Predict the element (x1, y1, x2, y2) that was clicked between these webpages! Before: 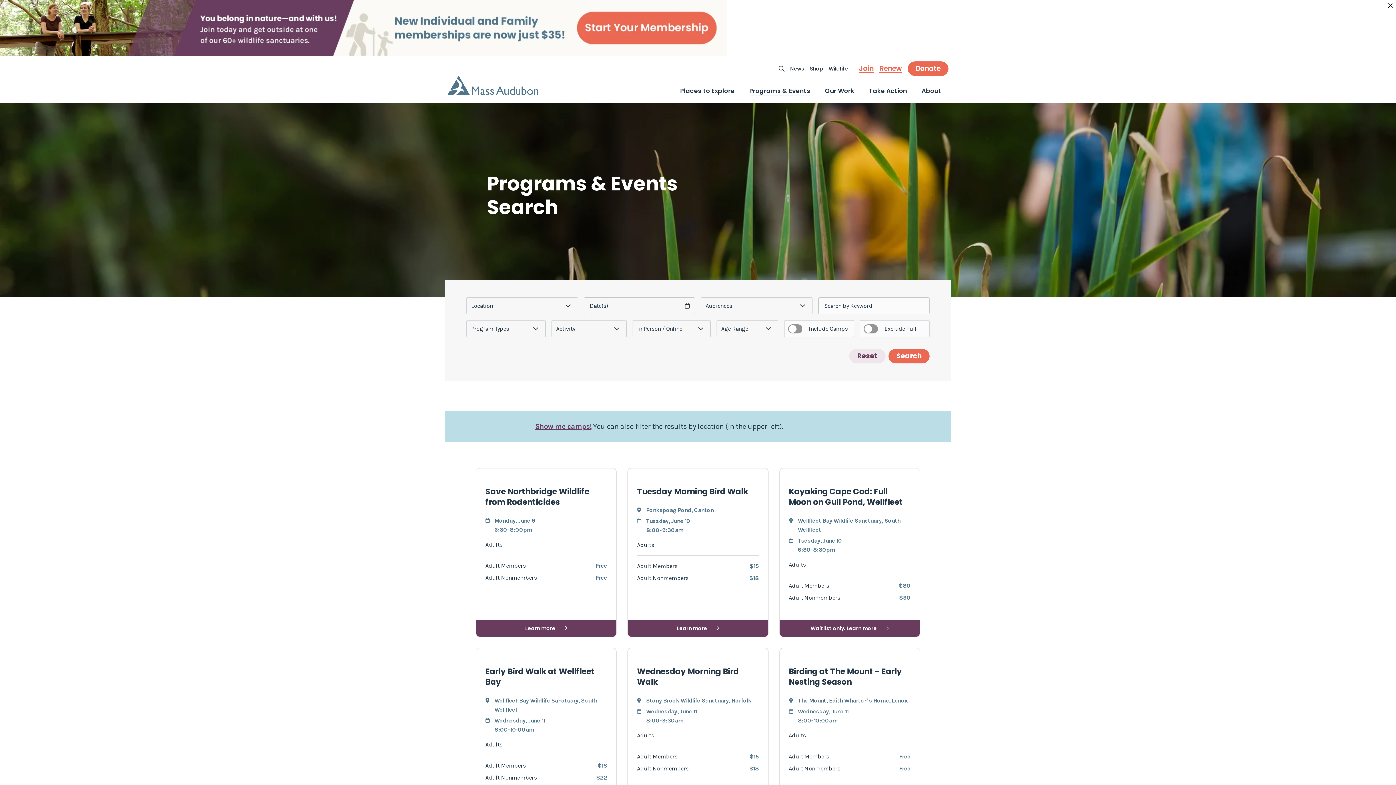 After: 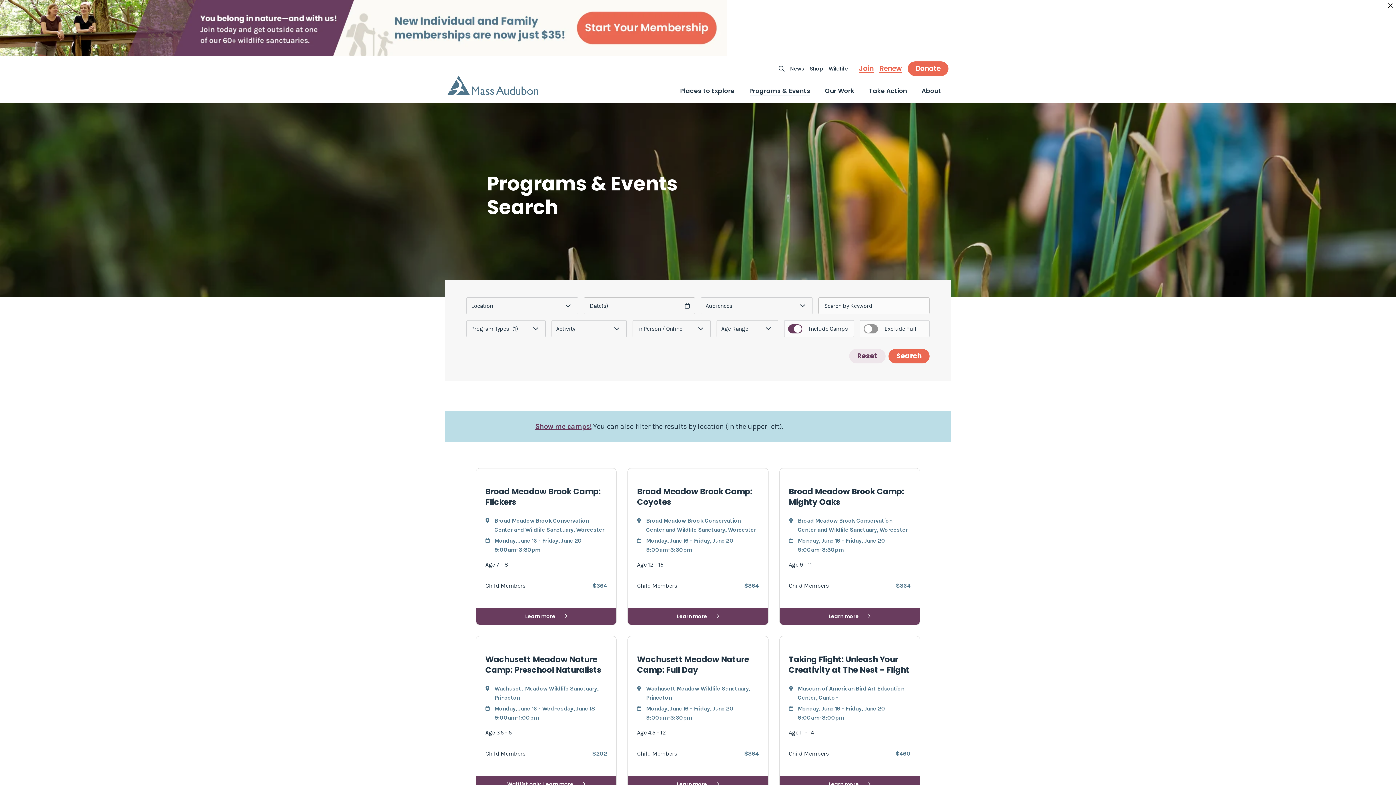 Action: bbox: (535, 422, 591, 430) label: Show me camps!